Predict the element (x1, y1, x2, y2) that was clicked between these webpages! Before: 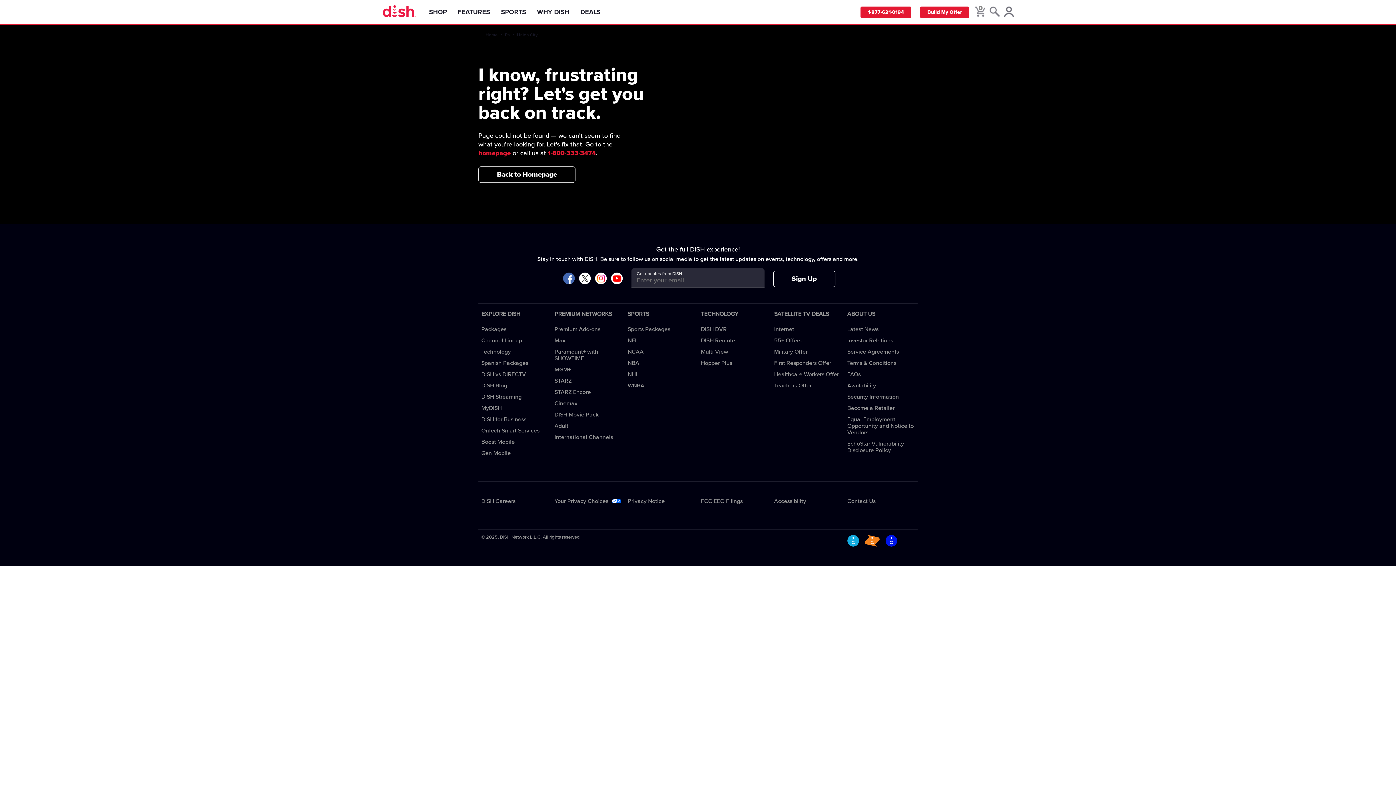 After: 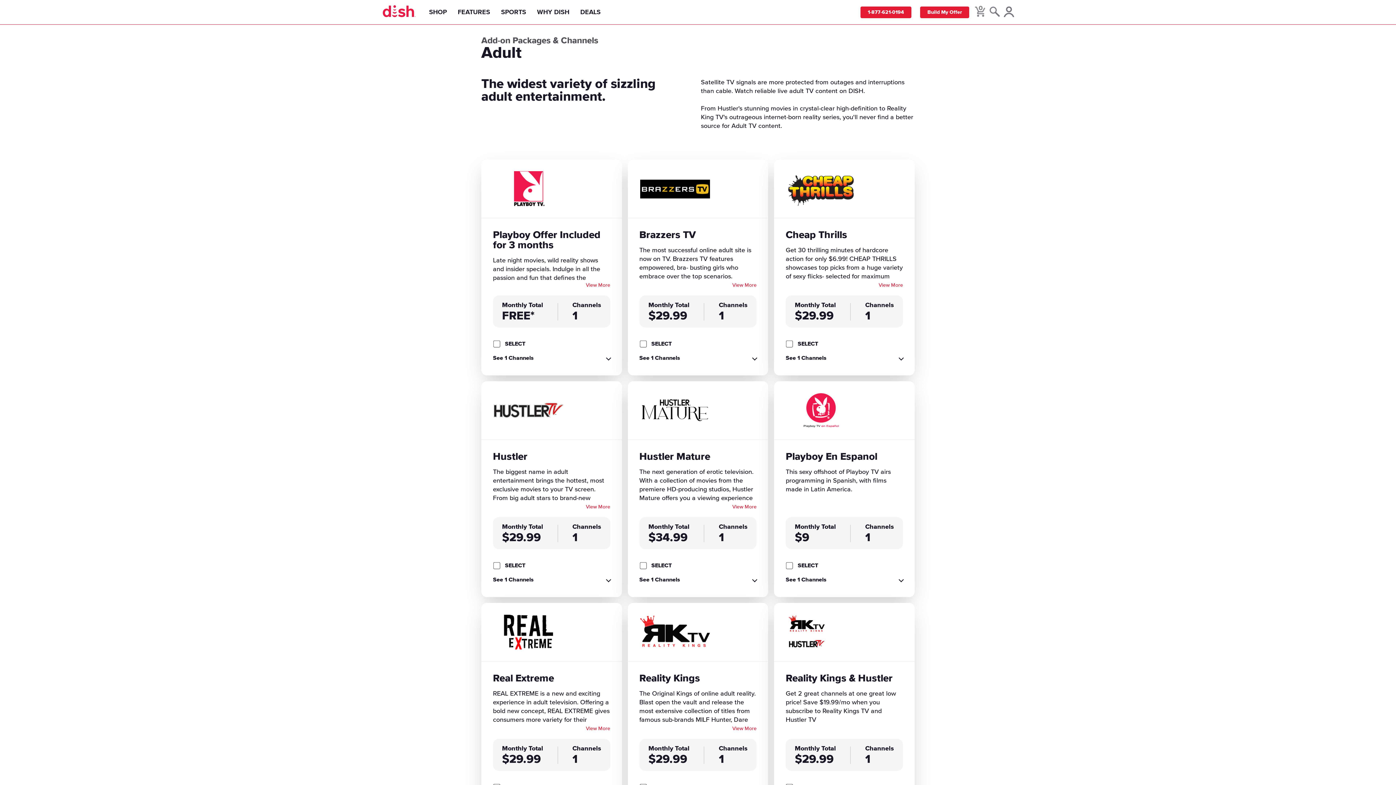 Action: label: Adult bbox: (554, 423, 568, 429)